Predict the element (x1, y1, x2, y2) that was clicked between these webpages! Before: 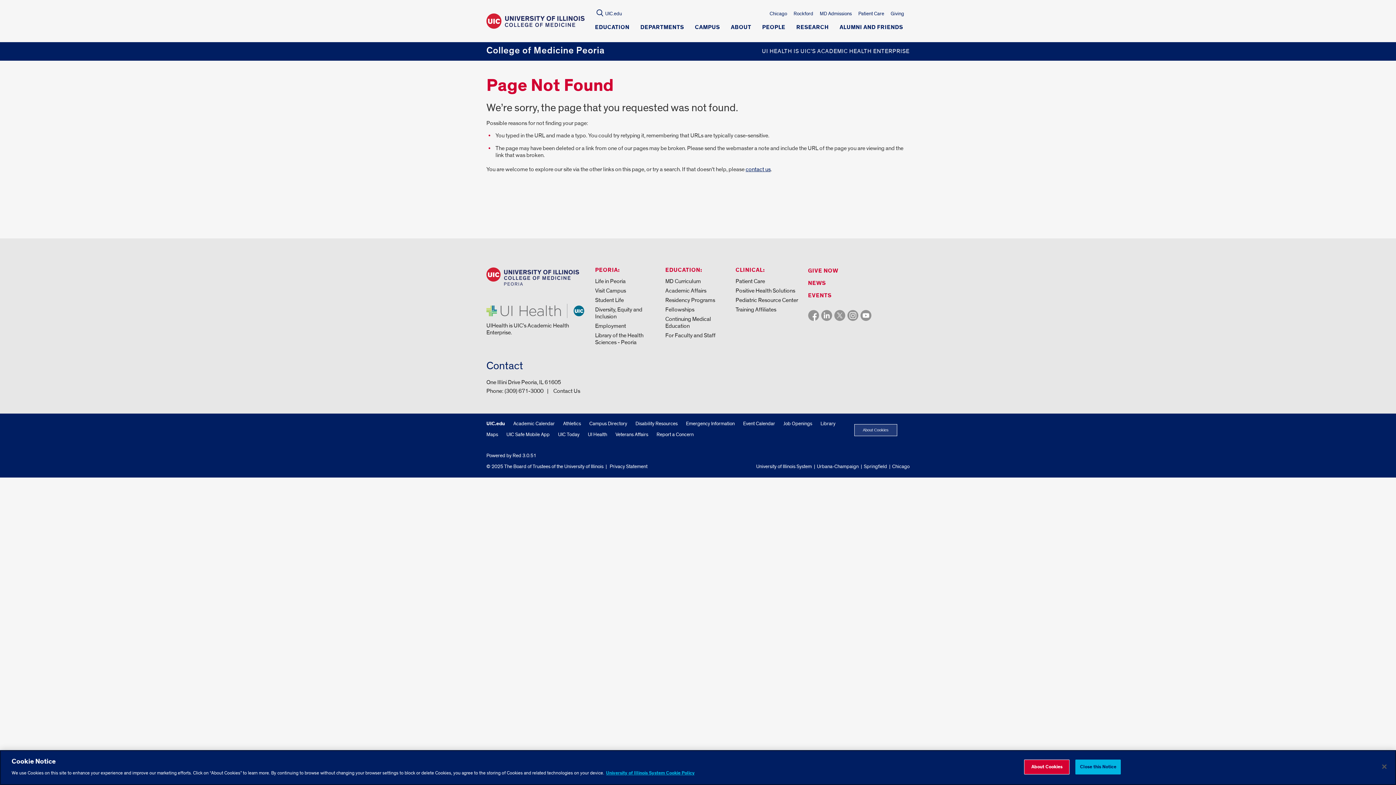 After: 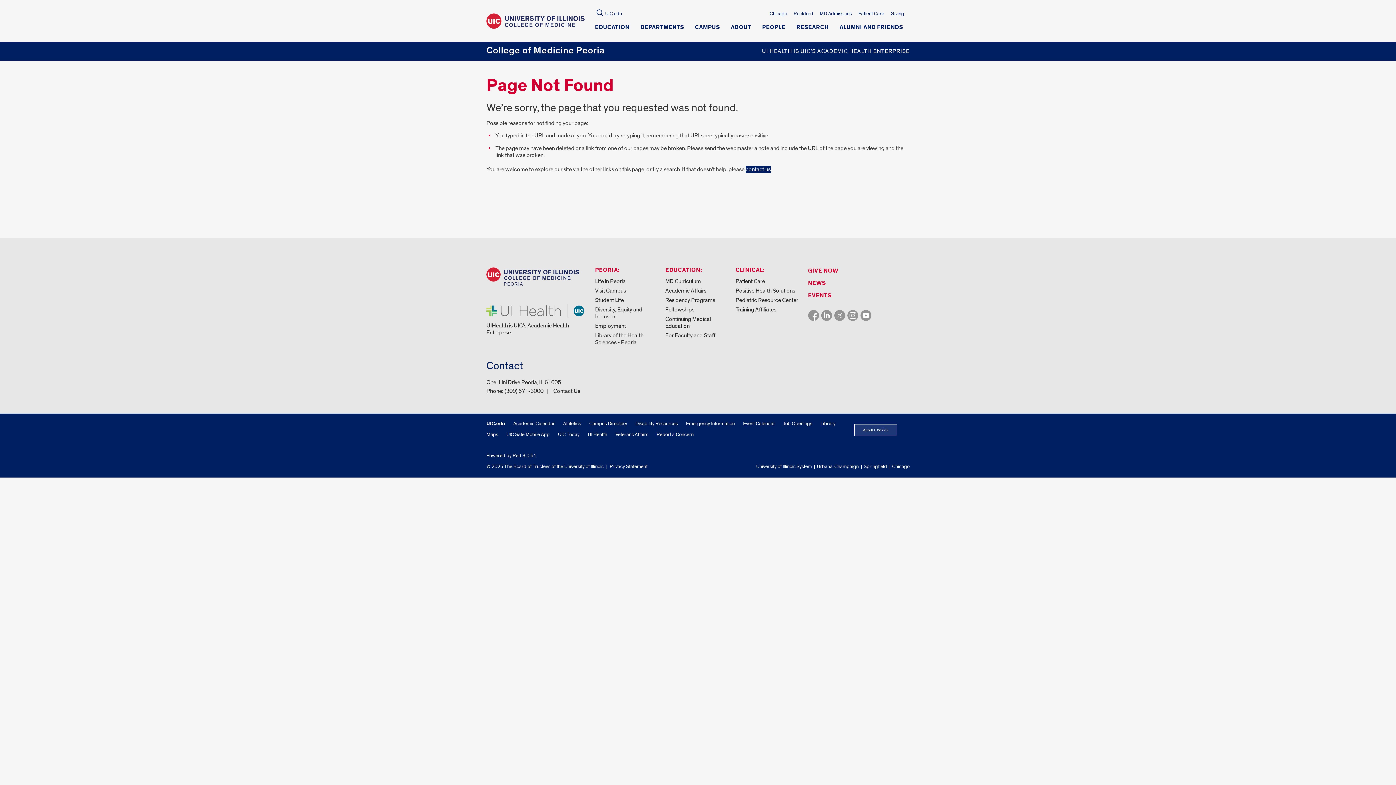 Action: label: contact us bbox: (745, 165, 770, 173)